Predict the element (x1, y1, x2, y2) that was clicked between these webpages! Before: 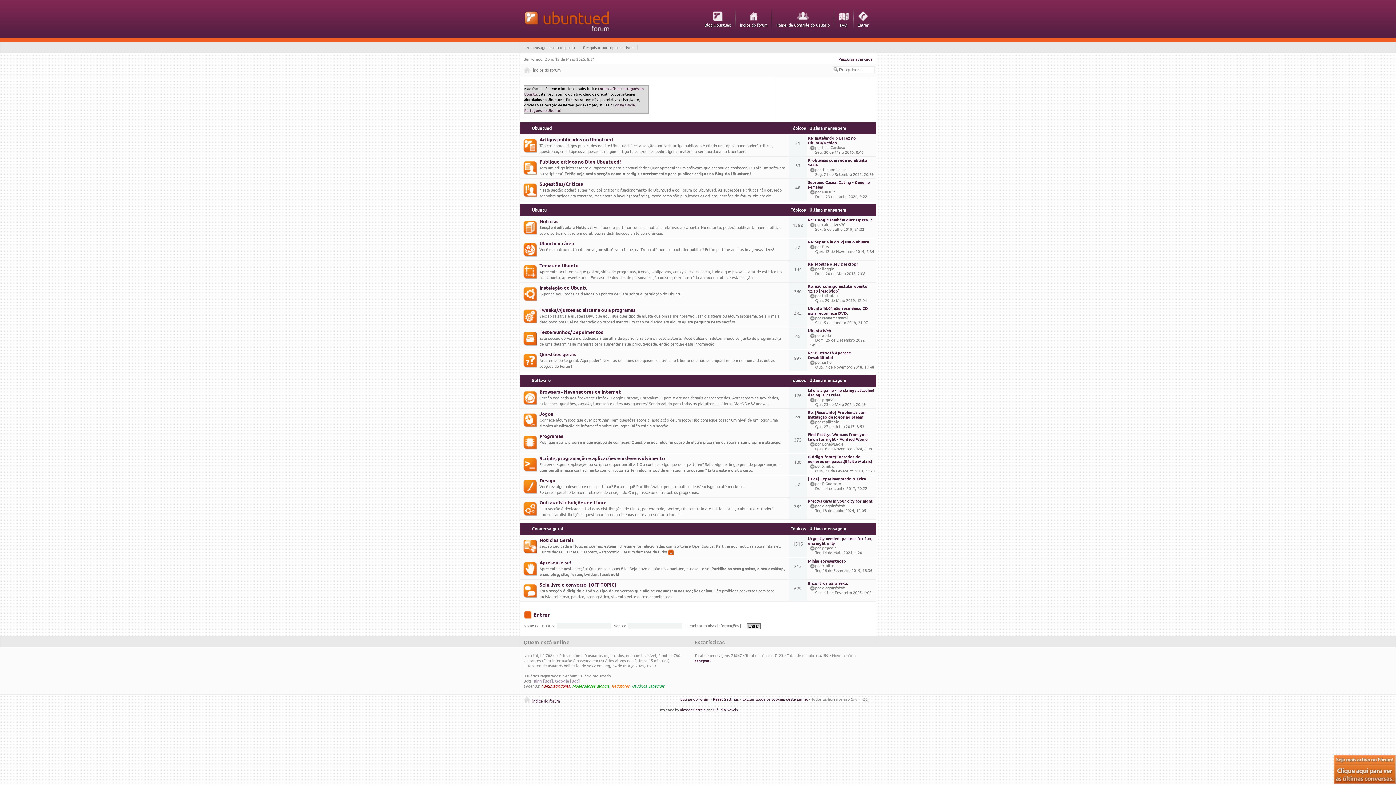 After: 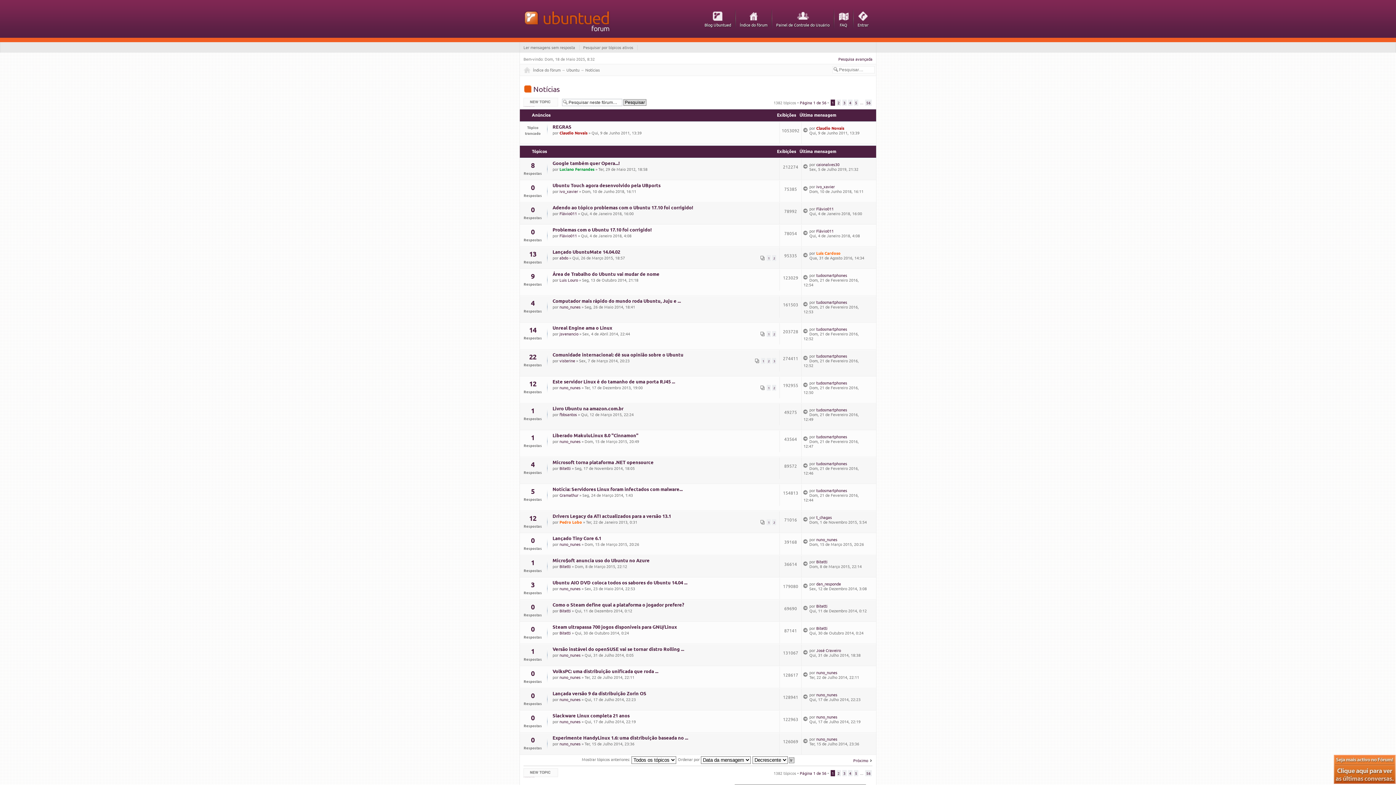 Action: label: Notícias bbox: (539, 218, 558, 224)